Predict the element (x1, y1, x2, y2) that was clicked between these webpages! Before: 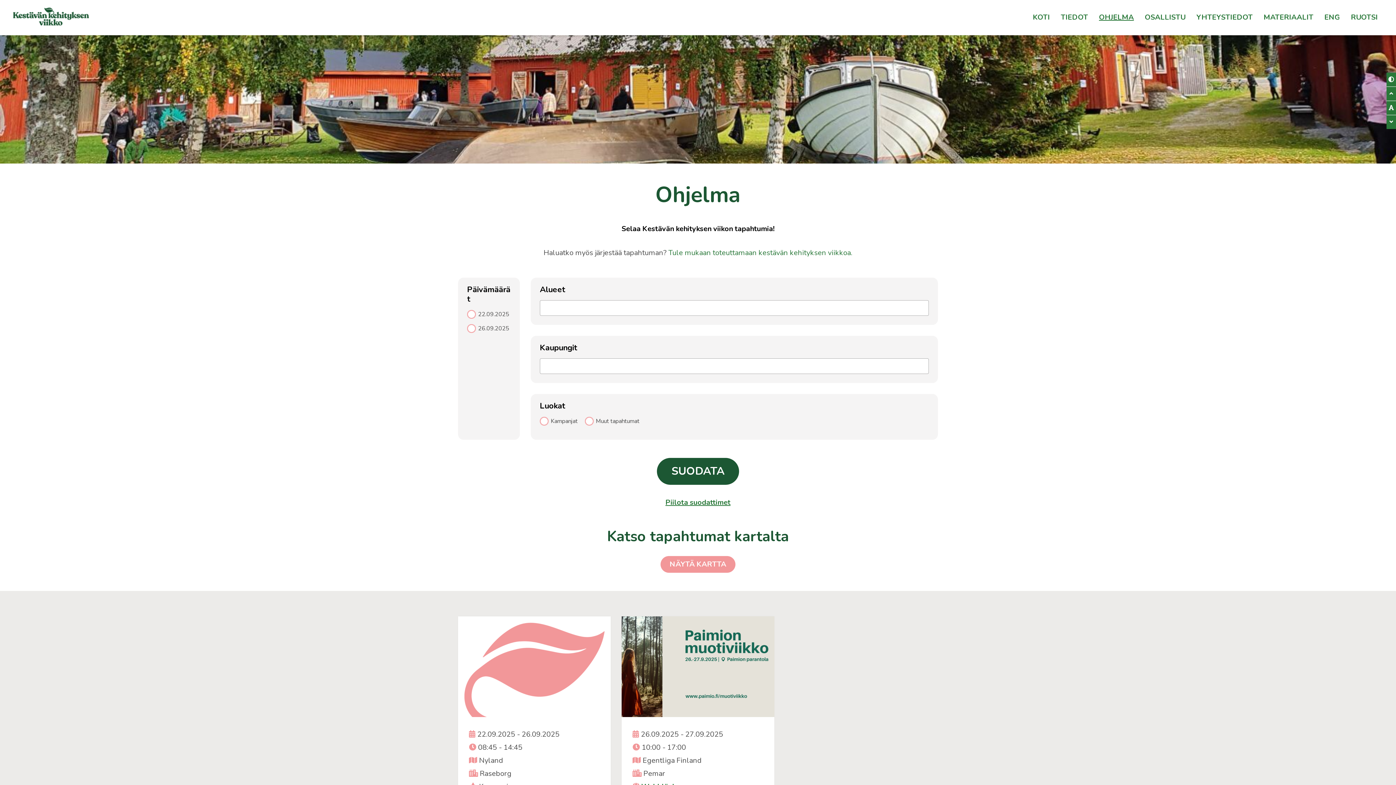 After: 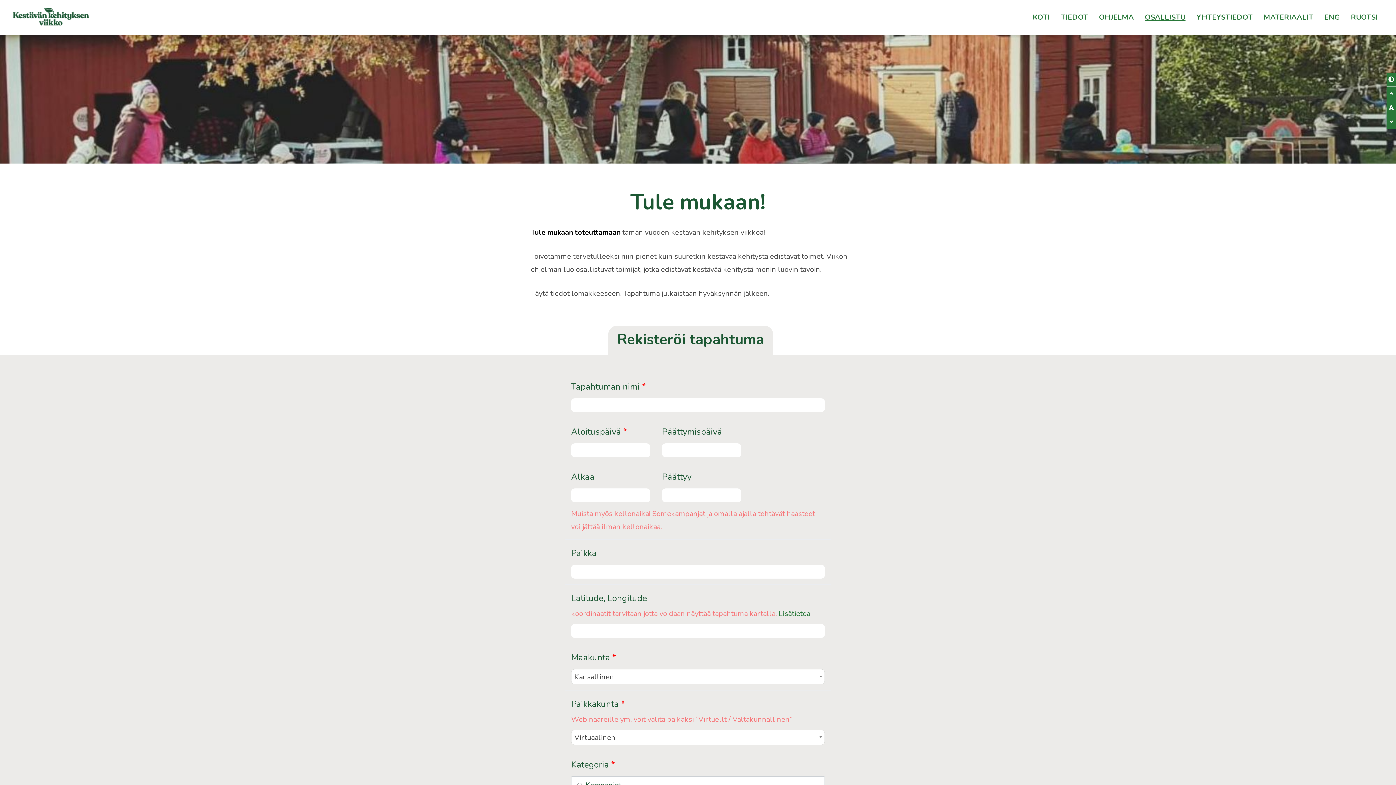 Action: bbox: (668, 248, 852, 257) label: Tule mukaan toteuttamaan kestävän kehityksen viikkoa.